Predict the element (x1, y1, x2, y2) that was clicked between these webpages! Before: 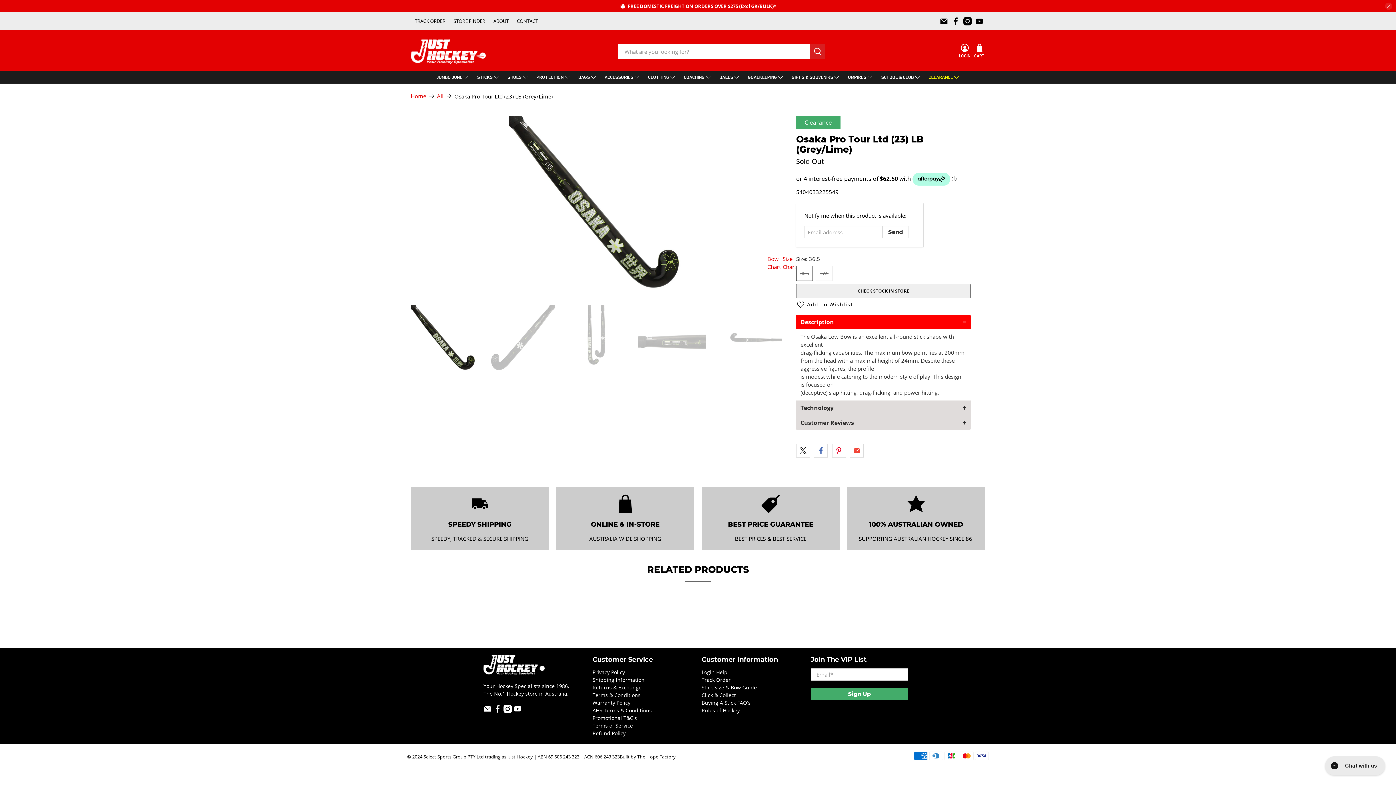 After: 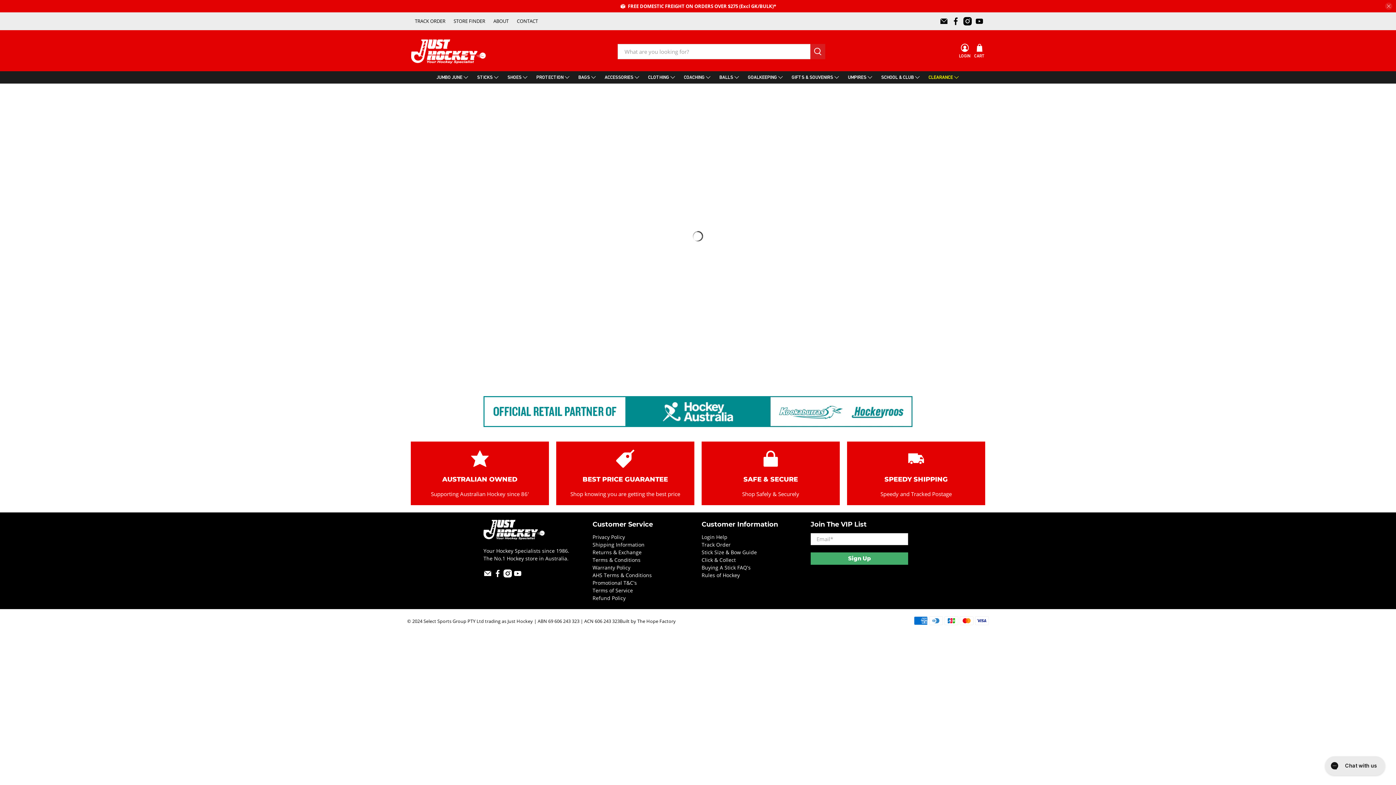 Action: label: SHOES bbox: (503, 71, 532, 83)